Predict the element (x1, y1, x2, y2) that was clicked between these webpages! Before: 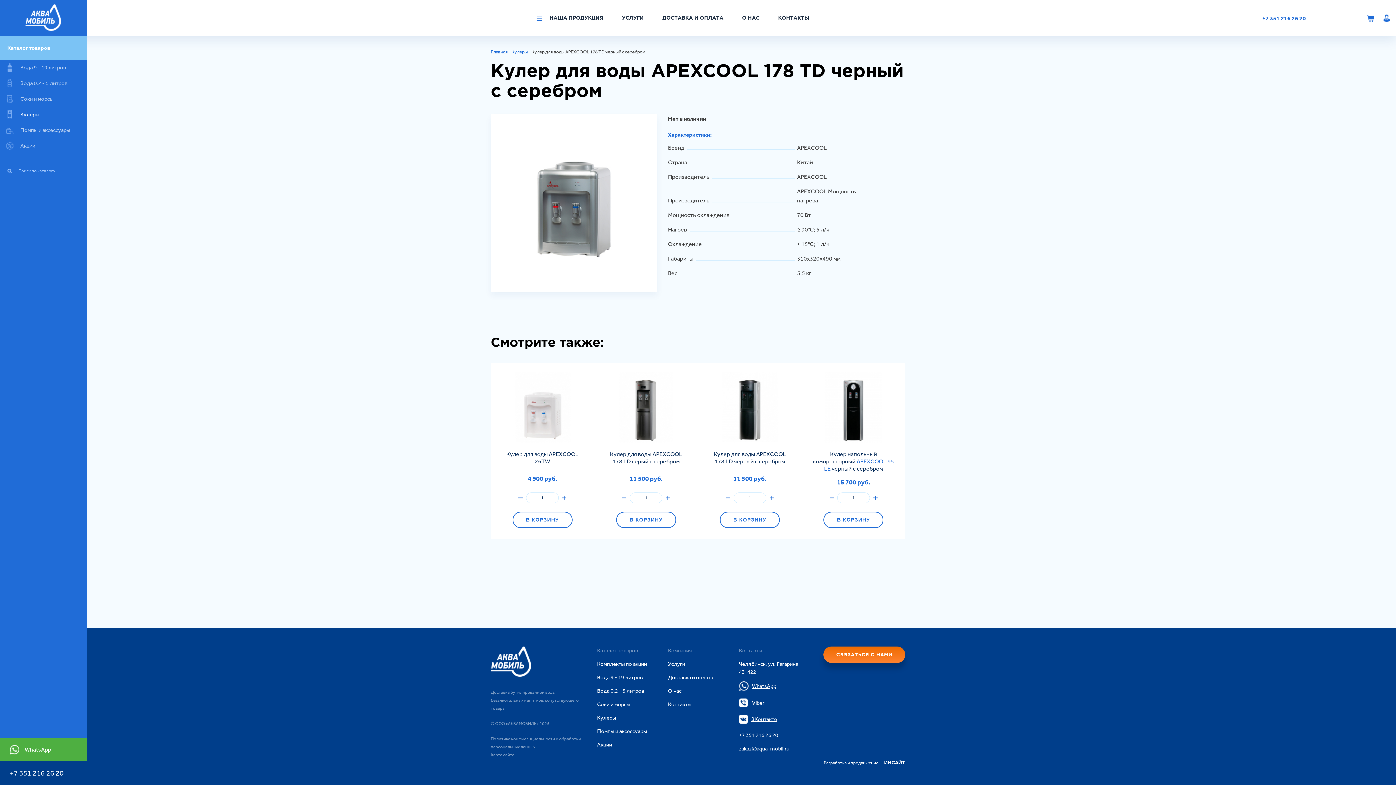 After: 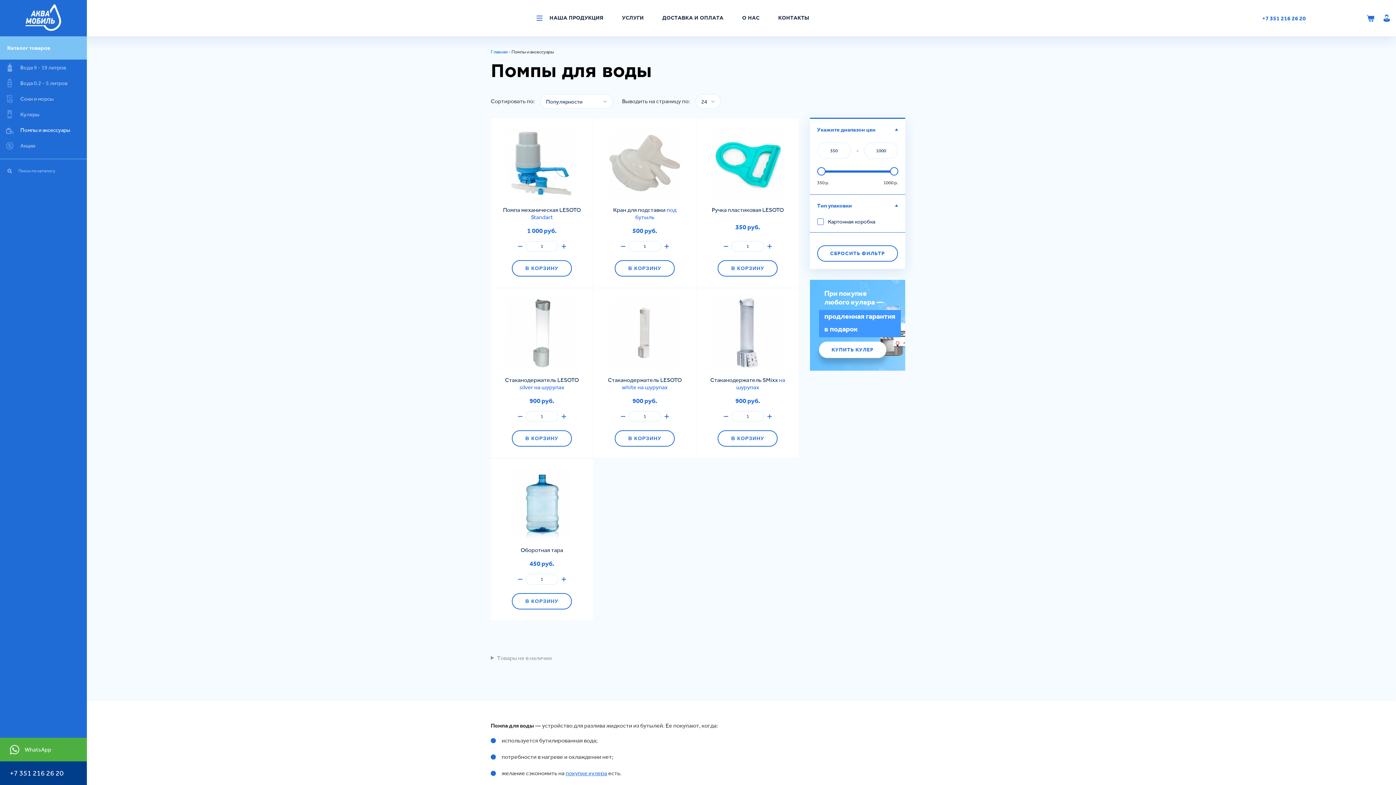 Action: bbox: (597, 728, 647, 734) label: Помпы и аксессуары